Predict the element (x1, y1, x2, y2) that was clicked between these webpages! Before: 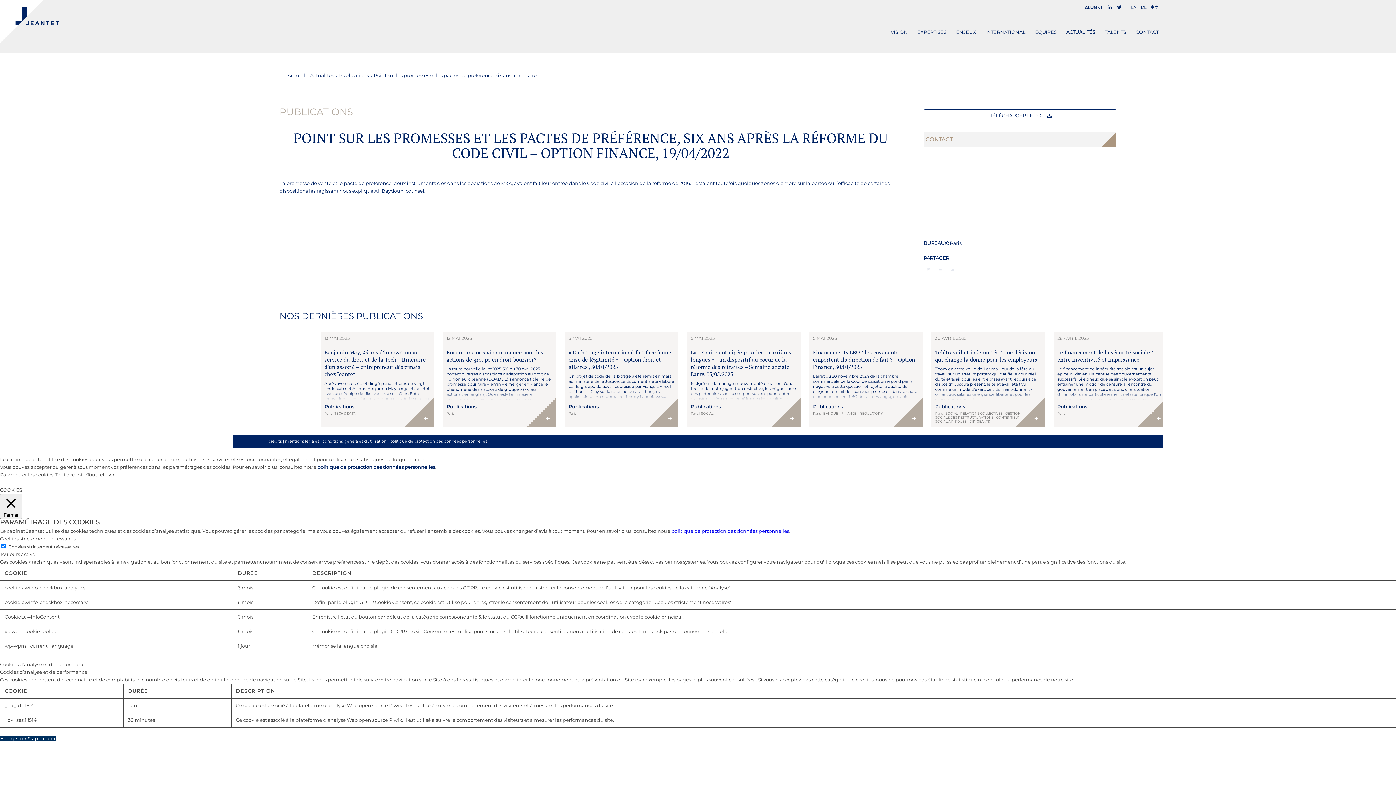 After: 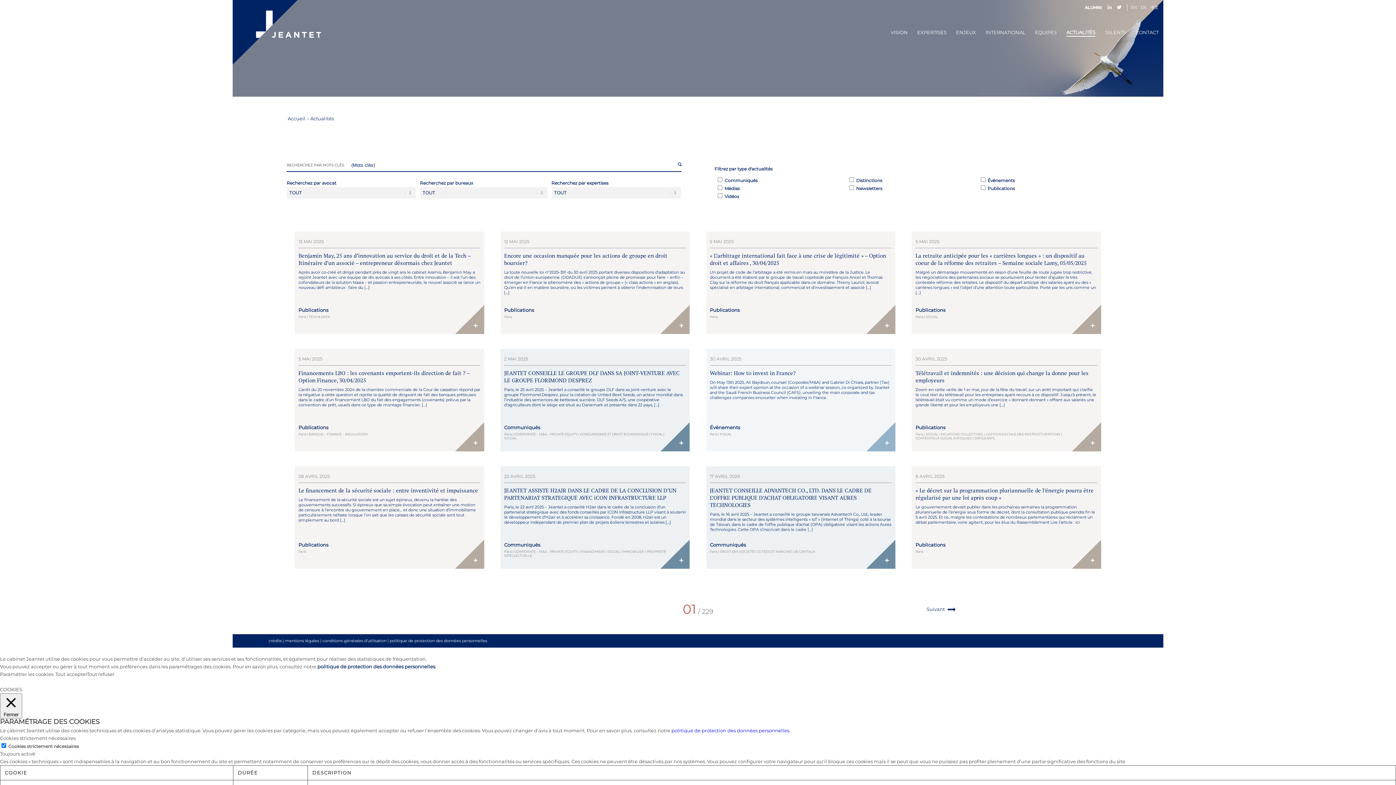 Action: bbox: (309, 71, 335, 79) label: Actualités